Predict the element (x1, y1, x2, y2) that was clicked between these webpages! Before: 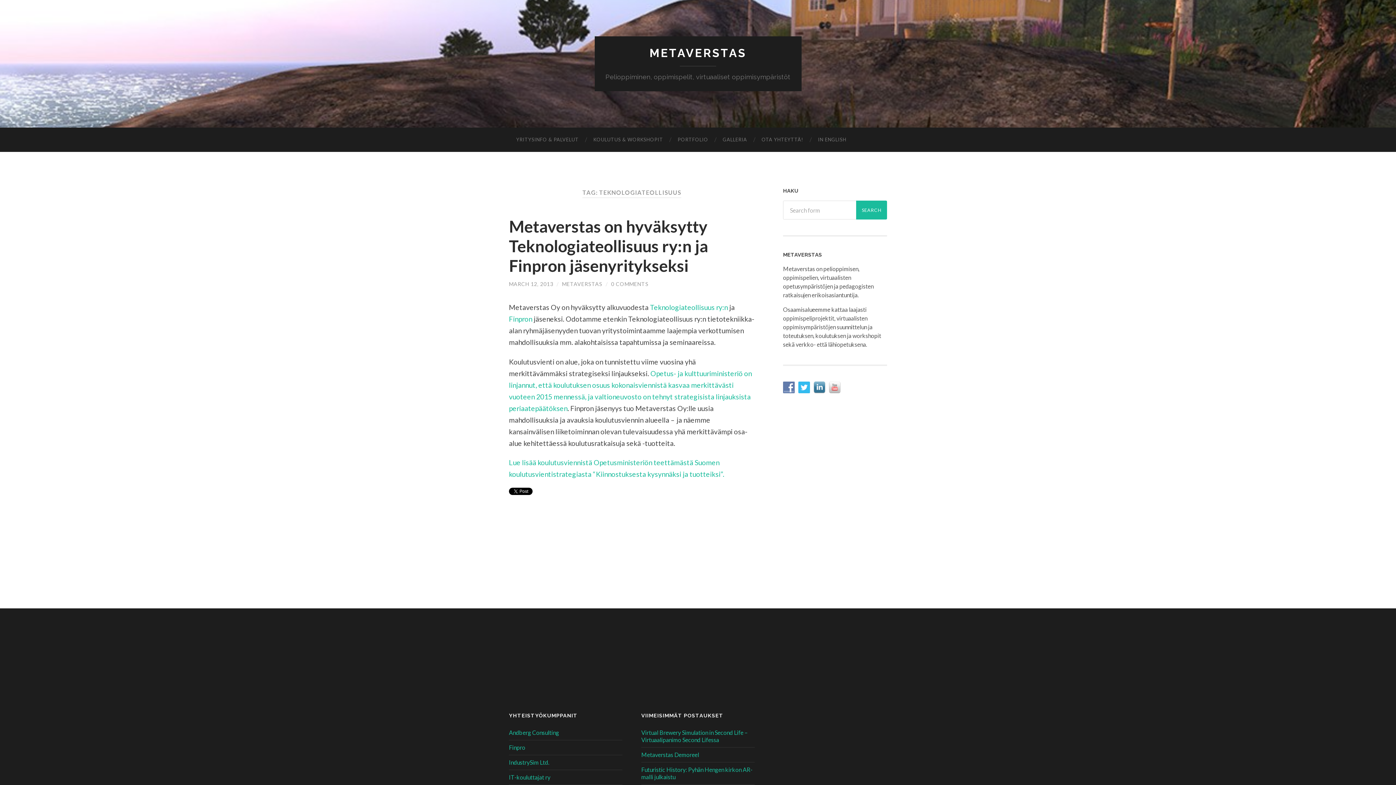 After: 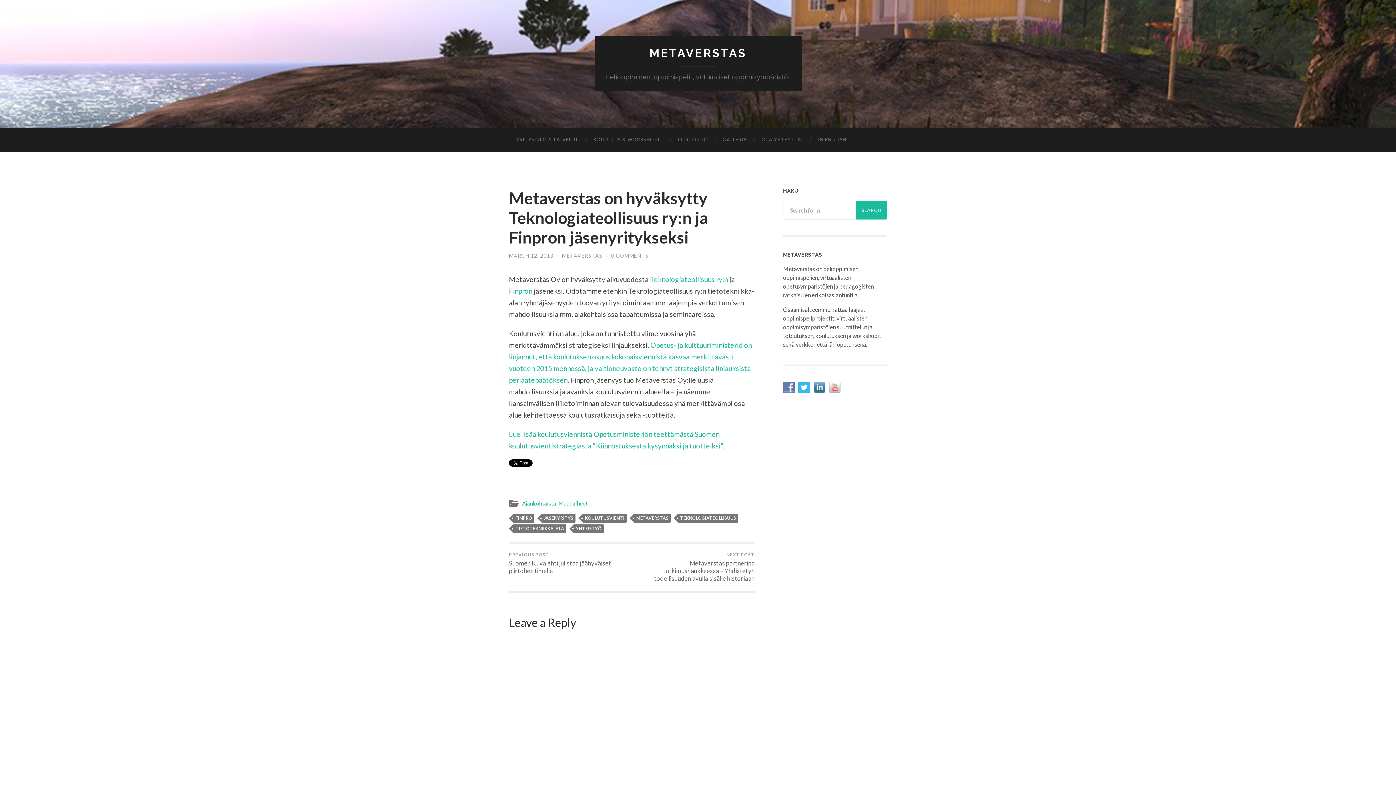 Action: label: Metaverstas on hyväksytty Teknologiateollisuus ry:n ja Finpron jäsenyritykseksi bbox: (509, 216, 708, 275)